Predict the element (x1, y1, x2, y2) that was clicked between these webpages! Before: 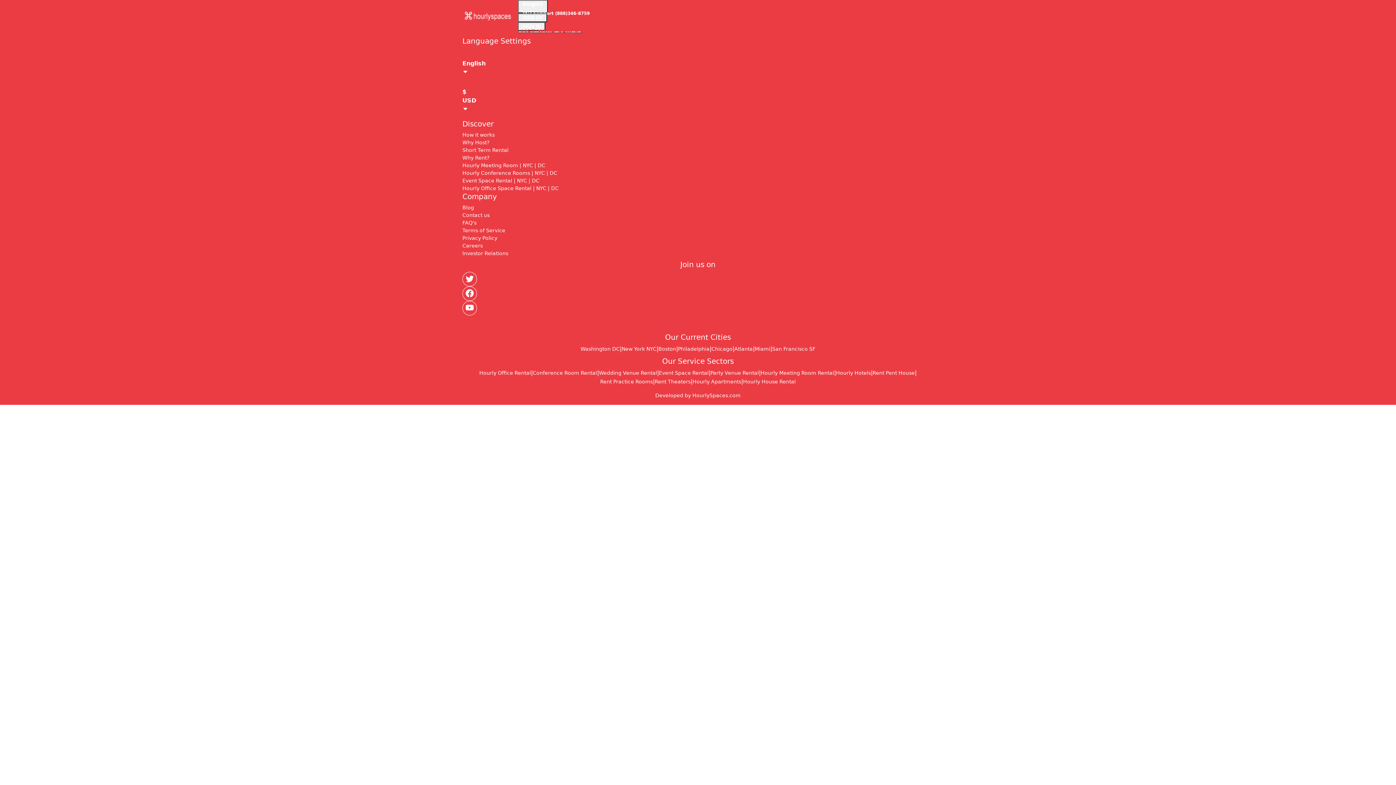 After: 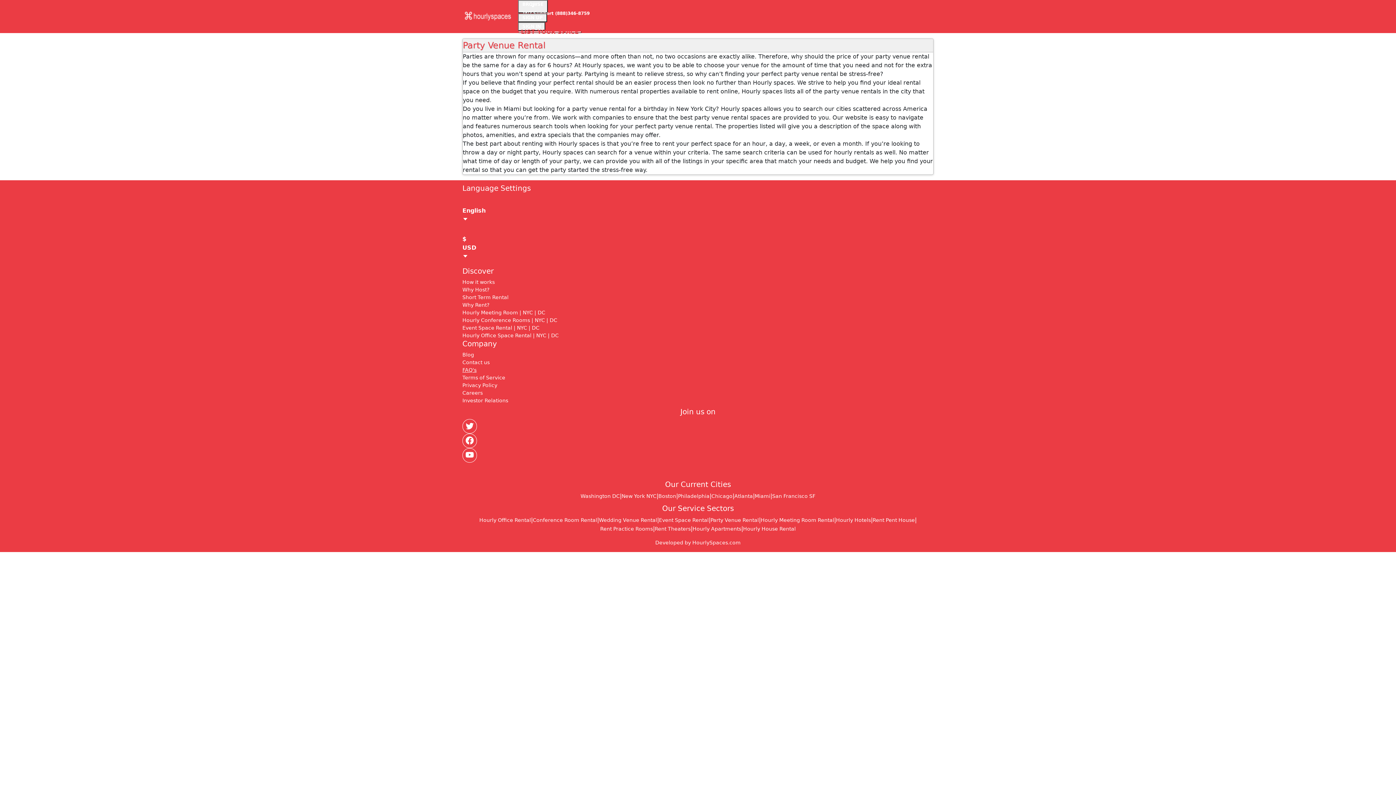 Action: bbox: (710, 370, 759, 376) label: Party Venue Rental